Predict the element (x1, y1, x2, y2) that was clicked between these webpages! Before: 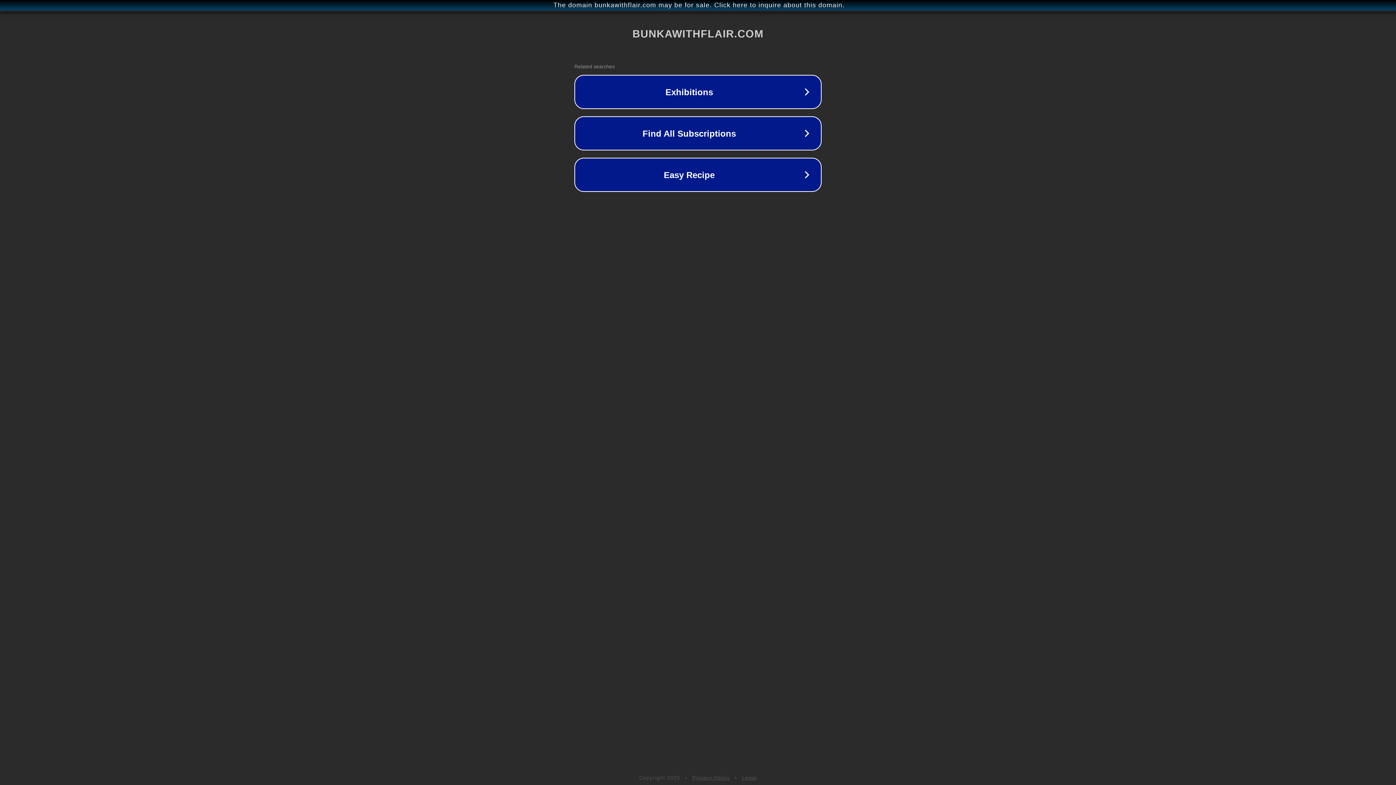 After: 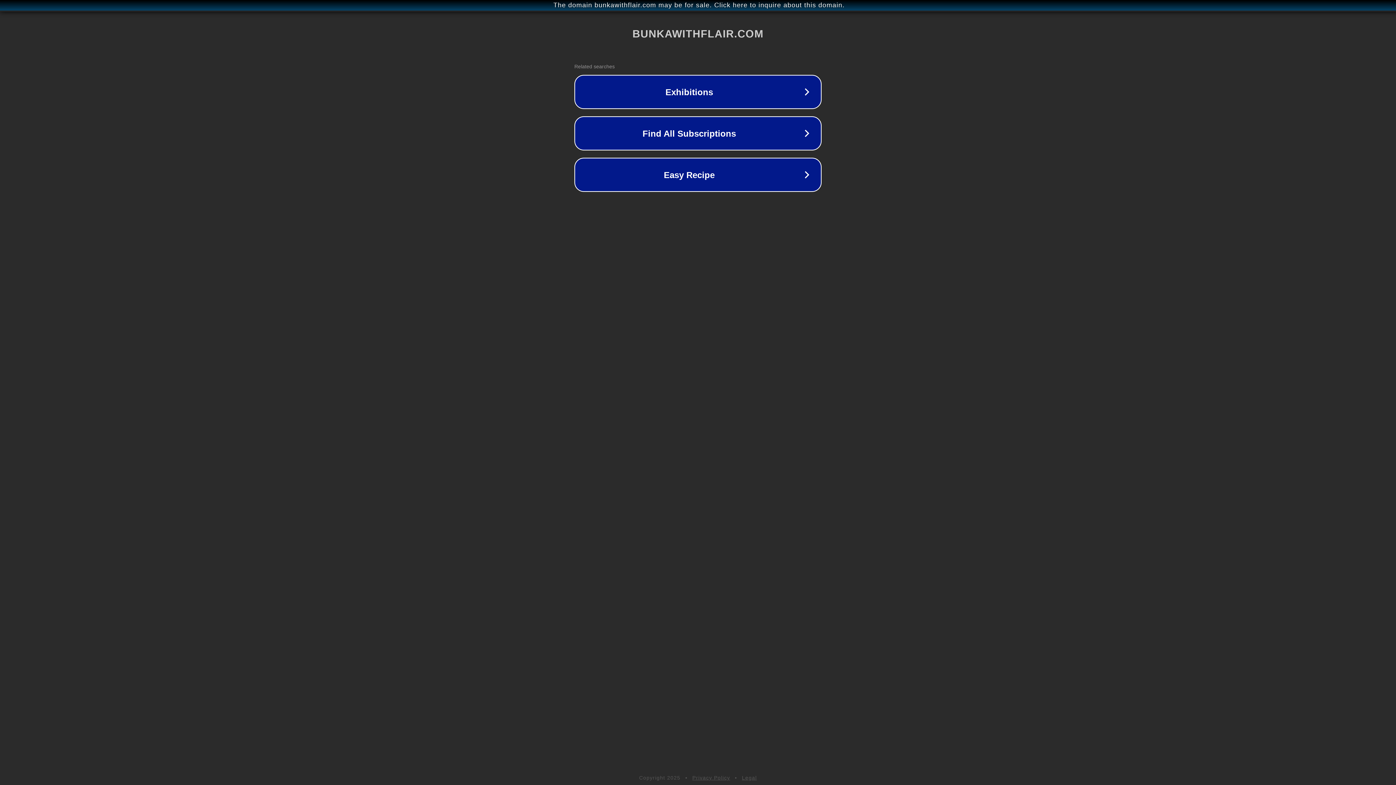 Action: bbox: (692, 775, 730, 781) label: Privacy Policy